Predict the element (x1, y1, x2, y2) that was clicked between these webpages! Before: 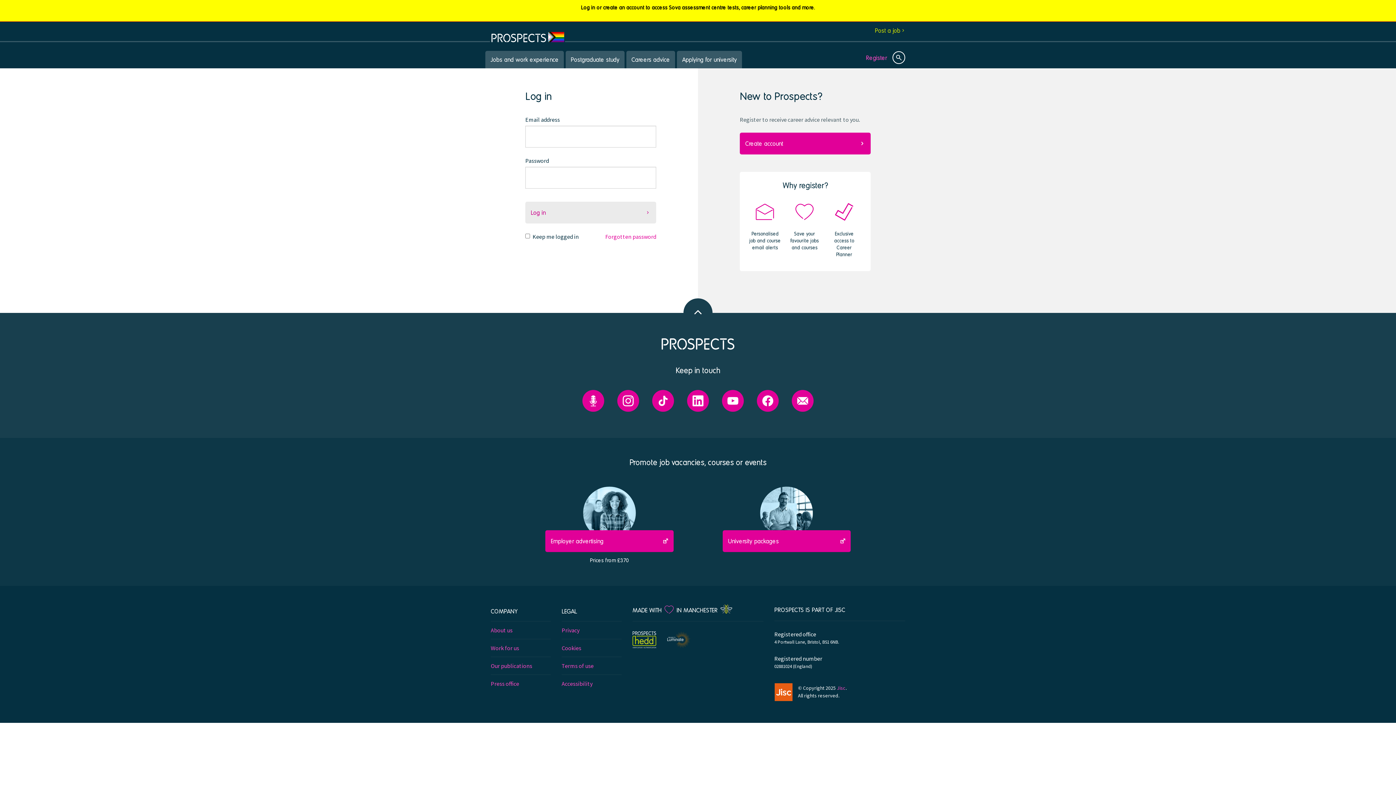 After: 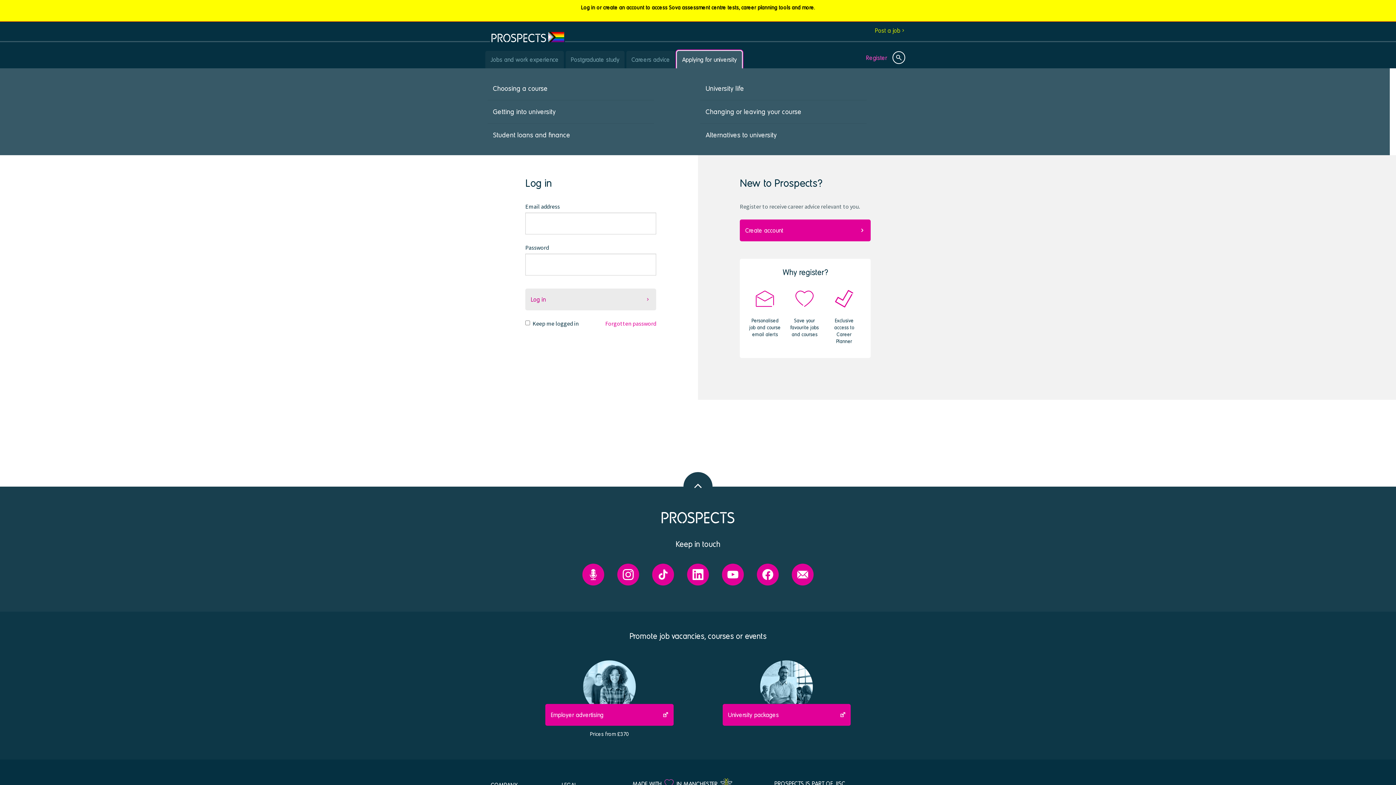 Action: bbox: (677, 50, 742, 68) label: Applying for university